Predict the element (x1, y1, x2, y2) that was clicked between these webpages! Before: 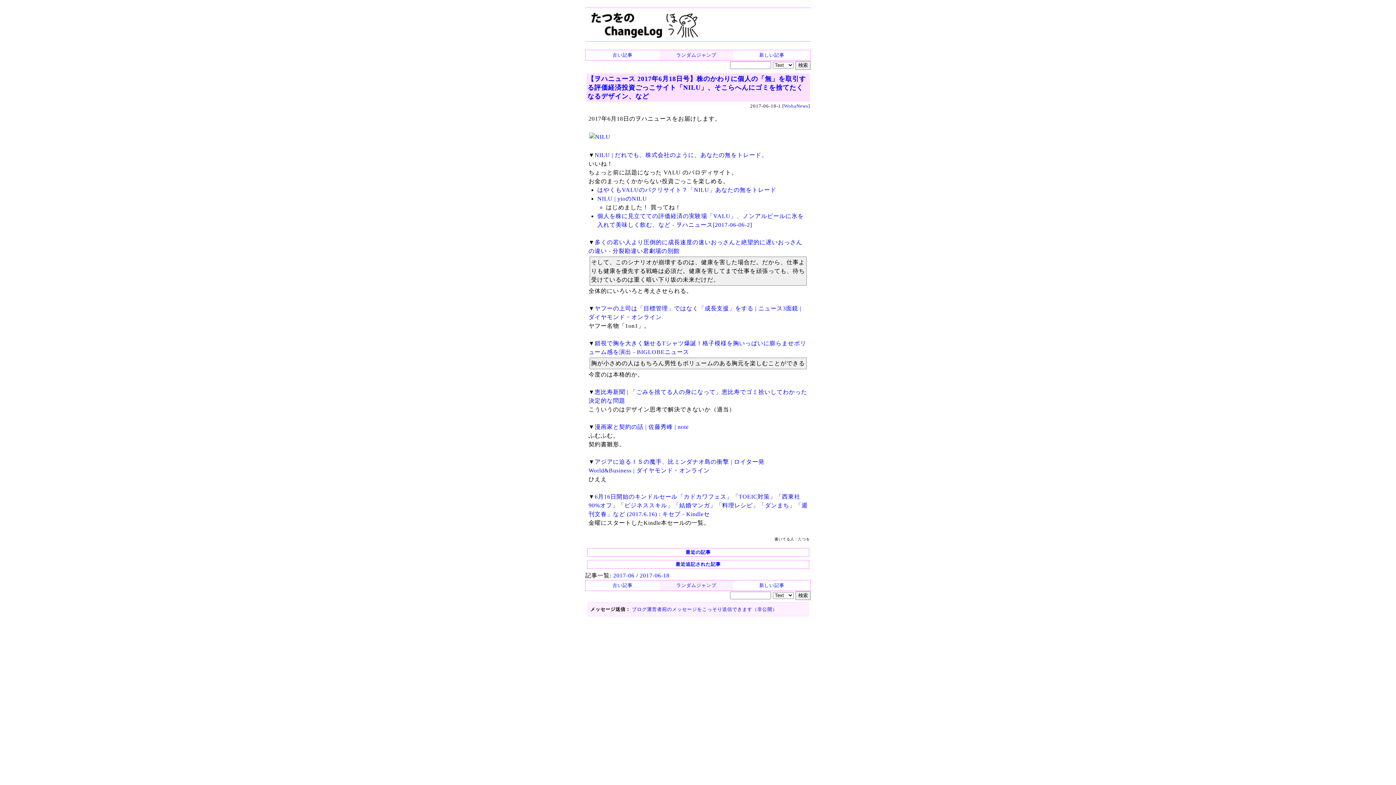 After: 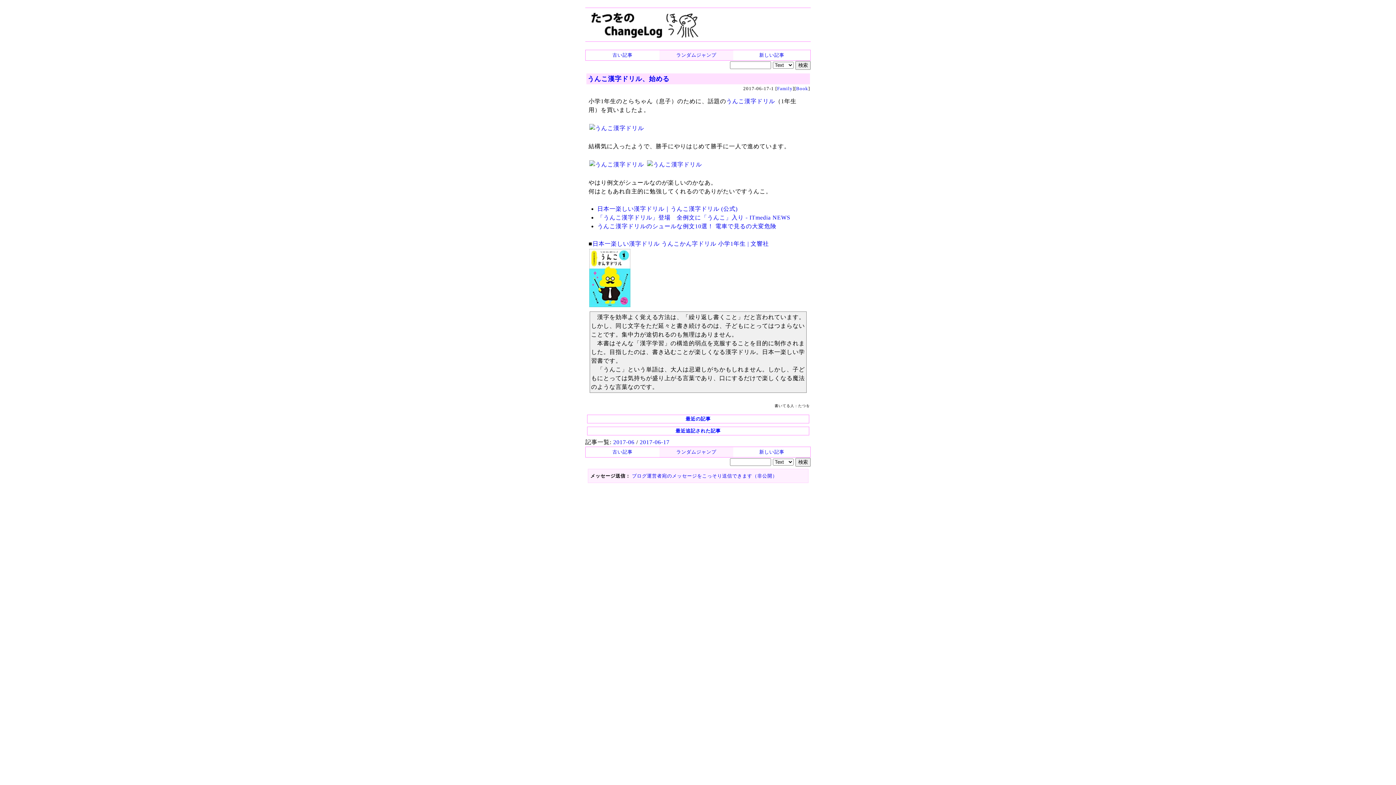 Action: label: 古い記事 bbox: (586, 581, 658, 590)